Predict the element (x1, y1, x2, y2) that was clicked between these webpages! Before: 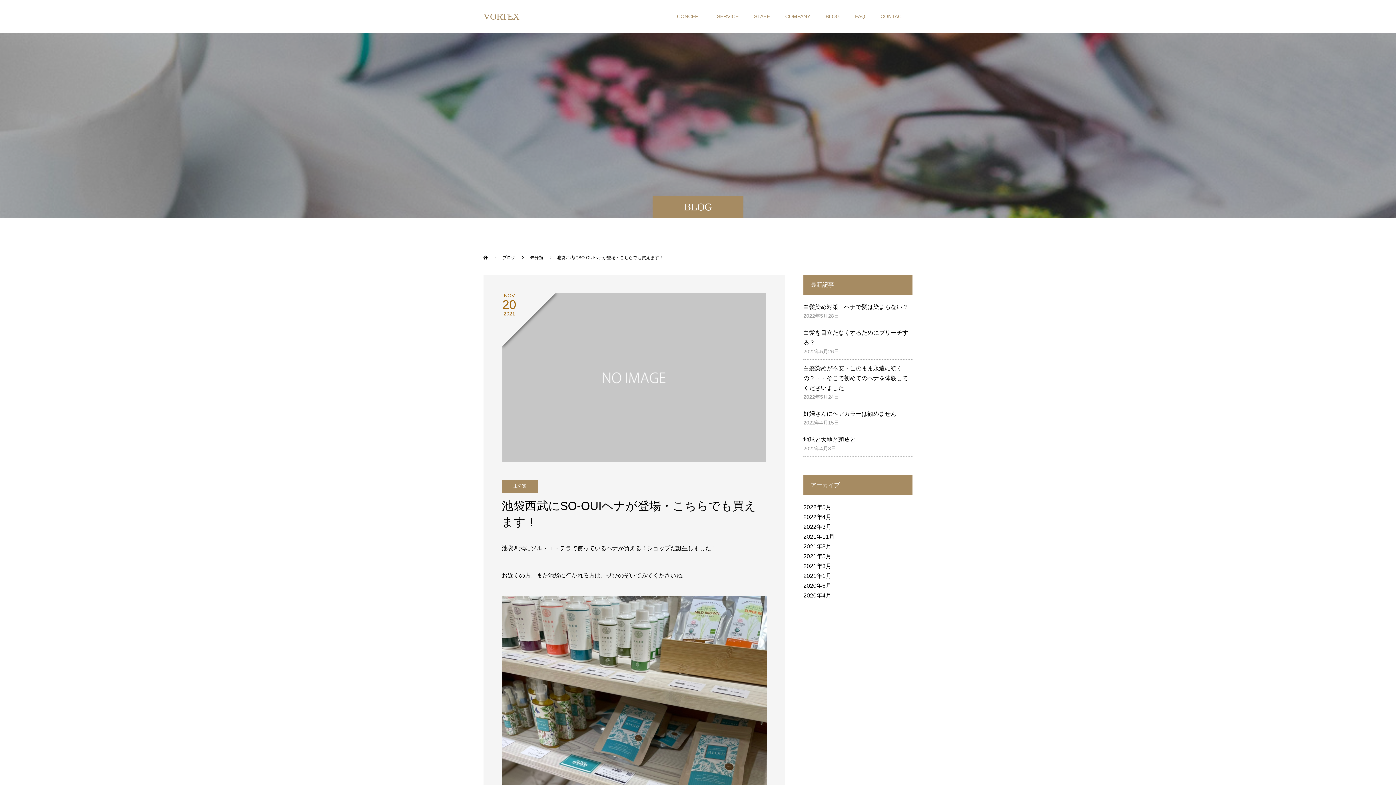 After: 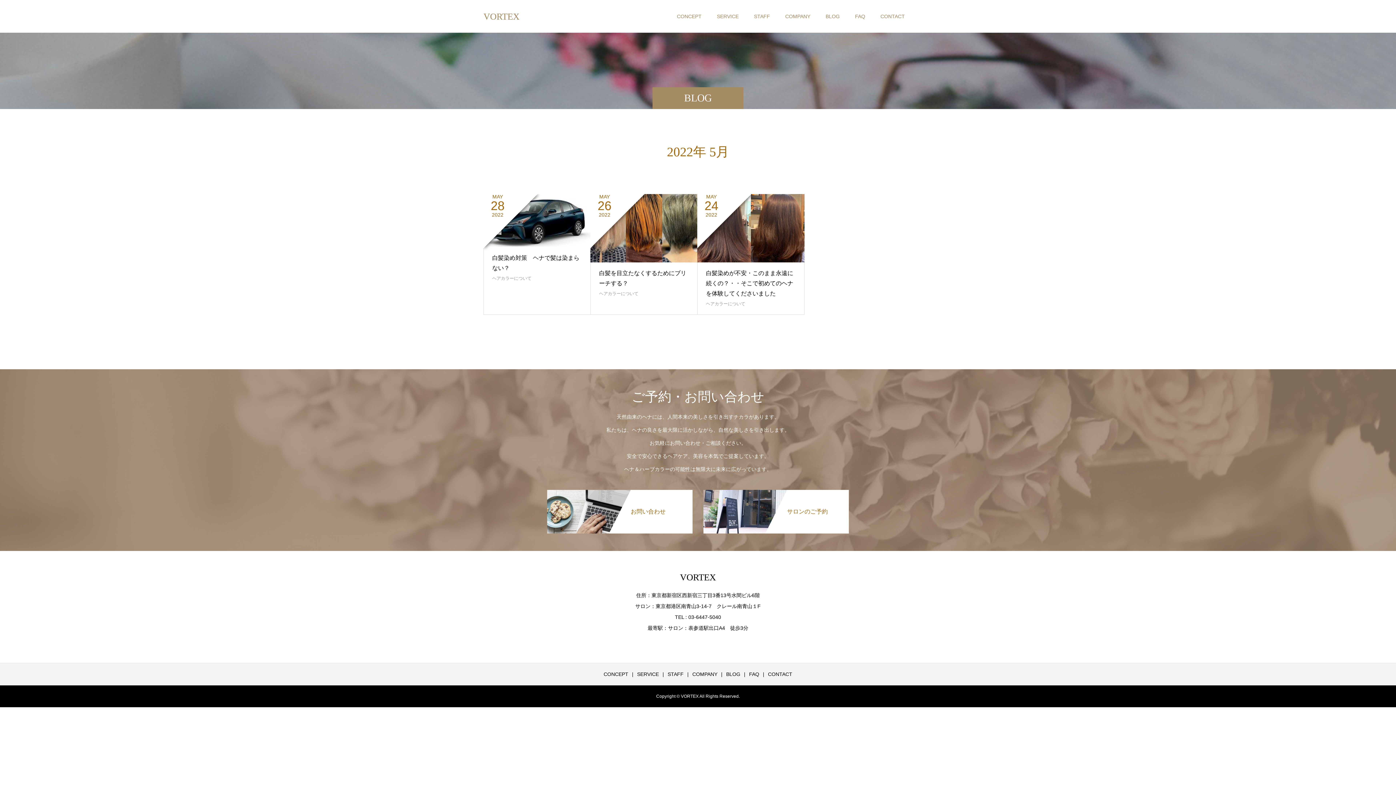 Action: bbox: (803, 504, 831, 510) label: 2022年5月